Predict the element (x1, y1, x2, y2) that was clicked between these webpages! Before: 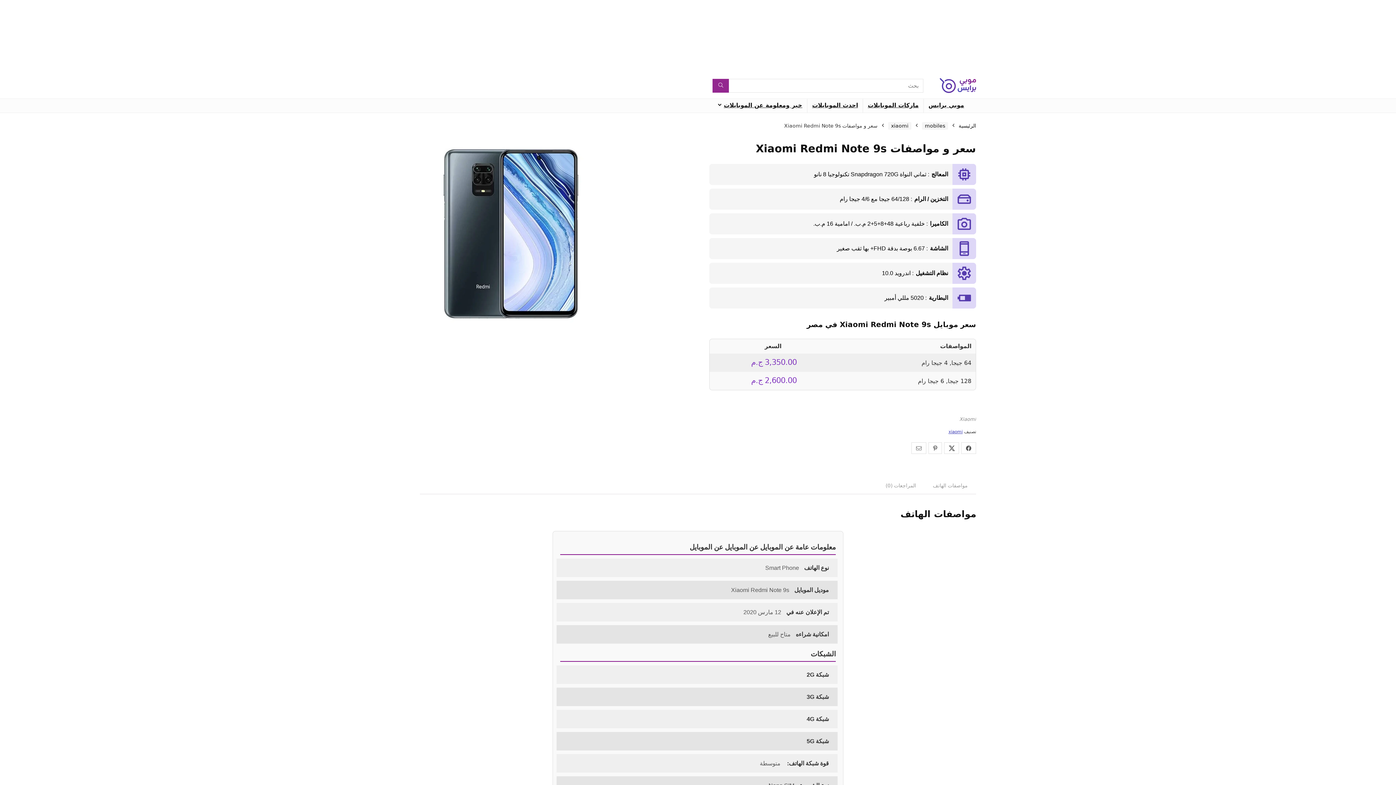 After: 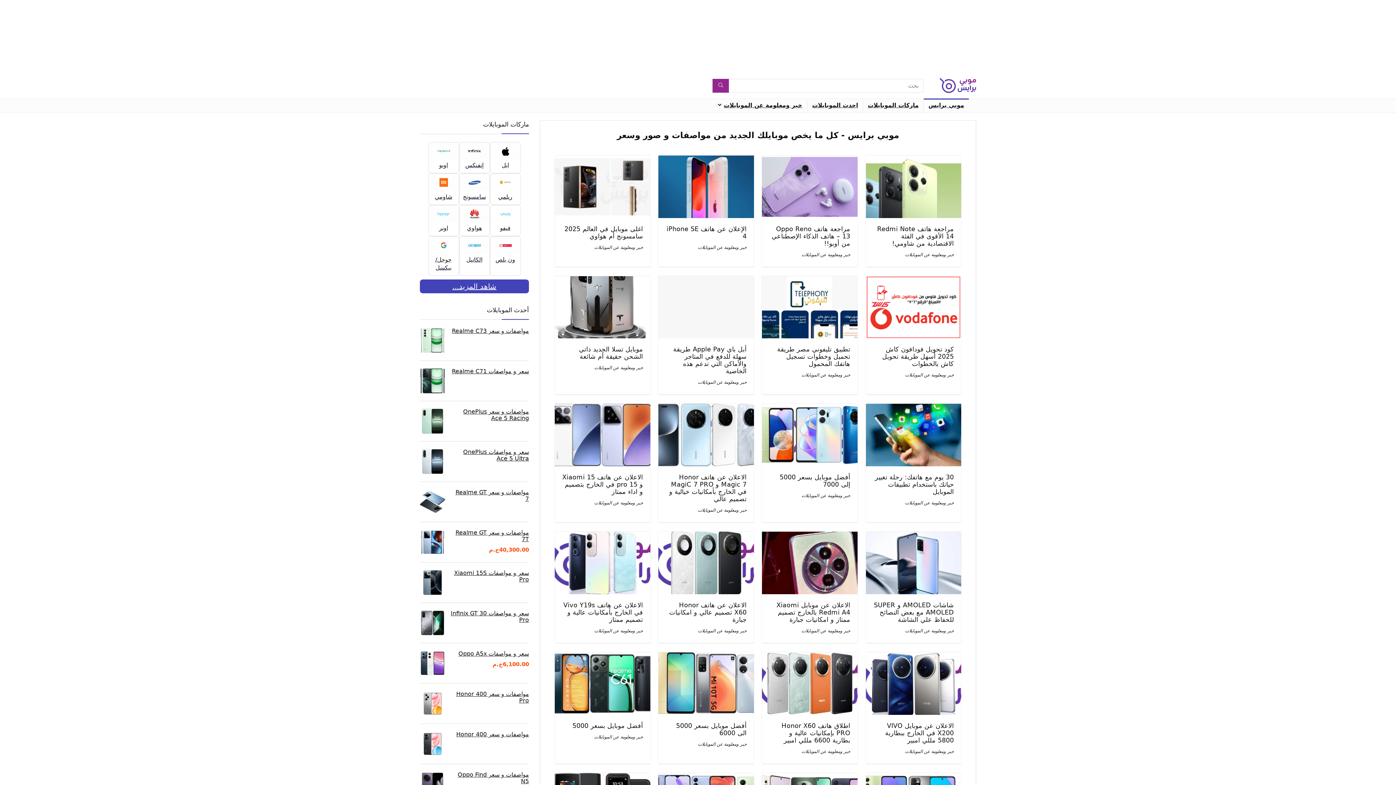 Action: bbox: (924, 98, 969, 112) label: موبي برايس